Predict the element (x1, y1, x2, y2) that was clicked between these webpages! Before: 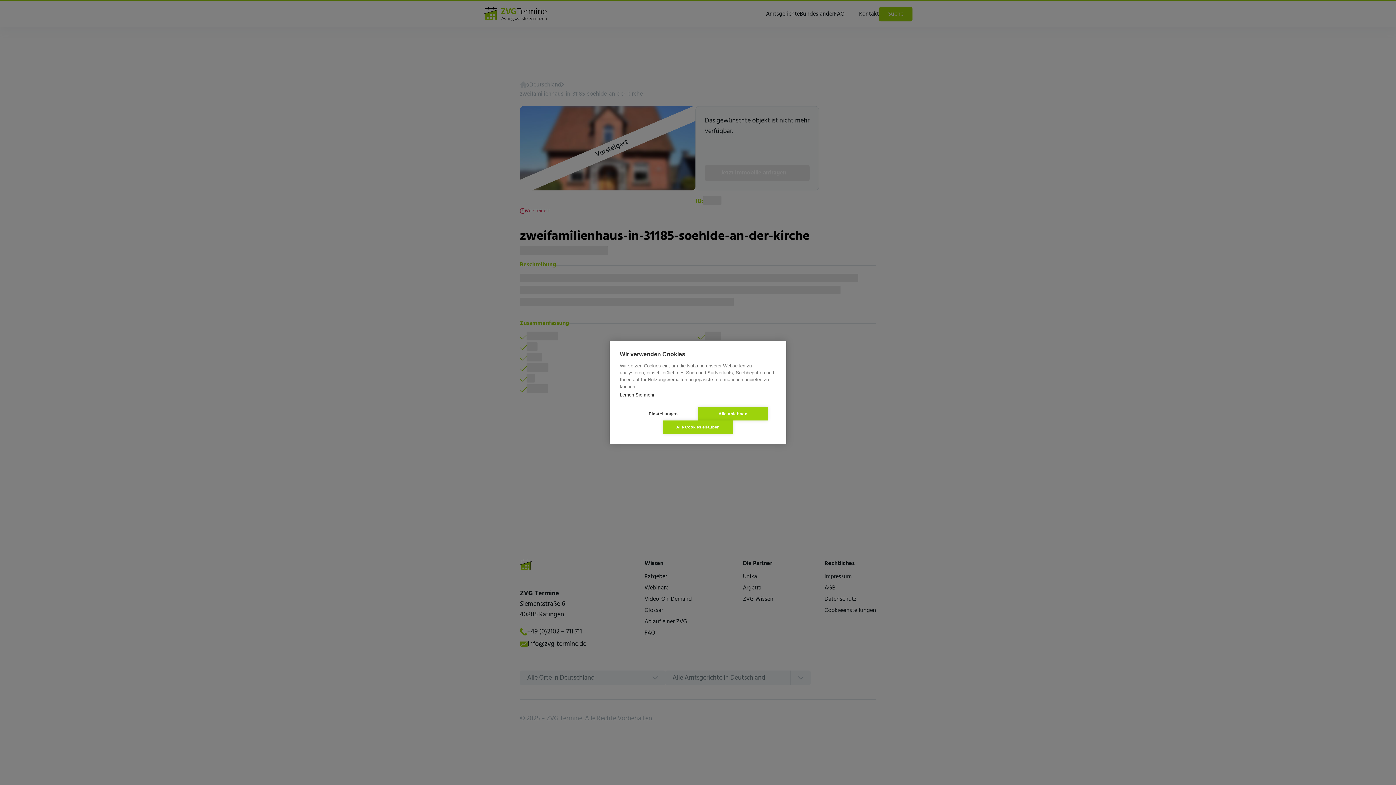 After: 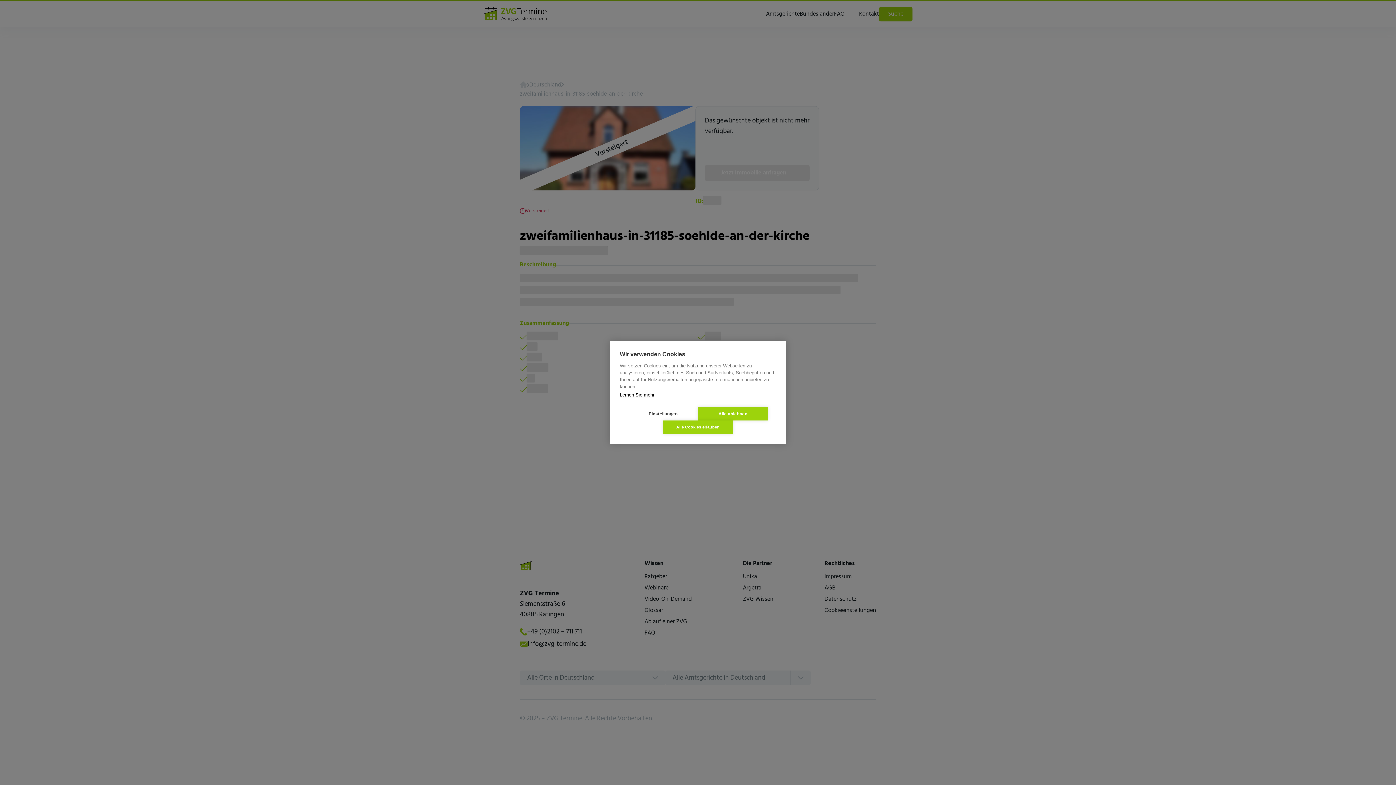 Action: label: Lernen Sie mehr bbox: (620, 392, 654, 398)